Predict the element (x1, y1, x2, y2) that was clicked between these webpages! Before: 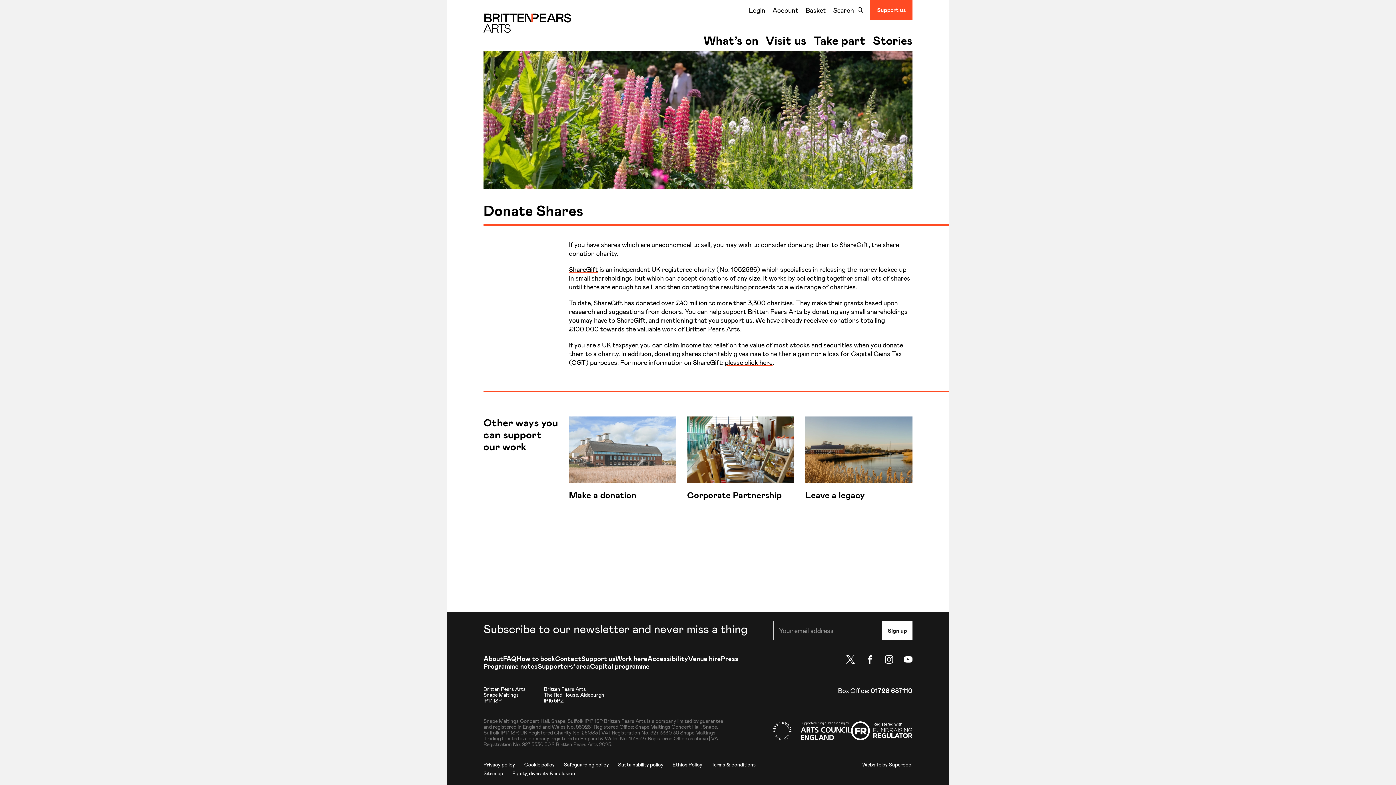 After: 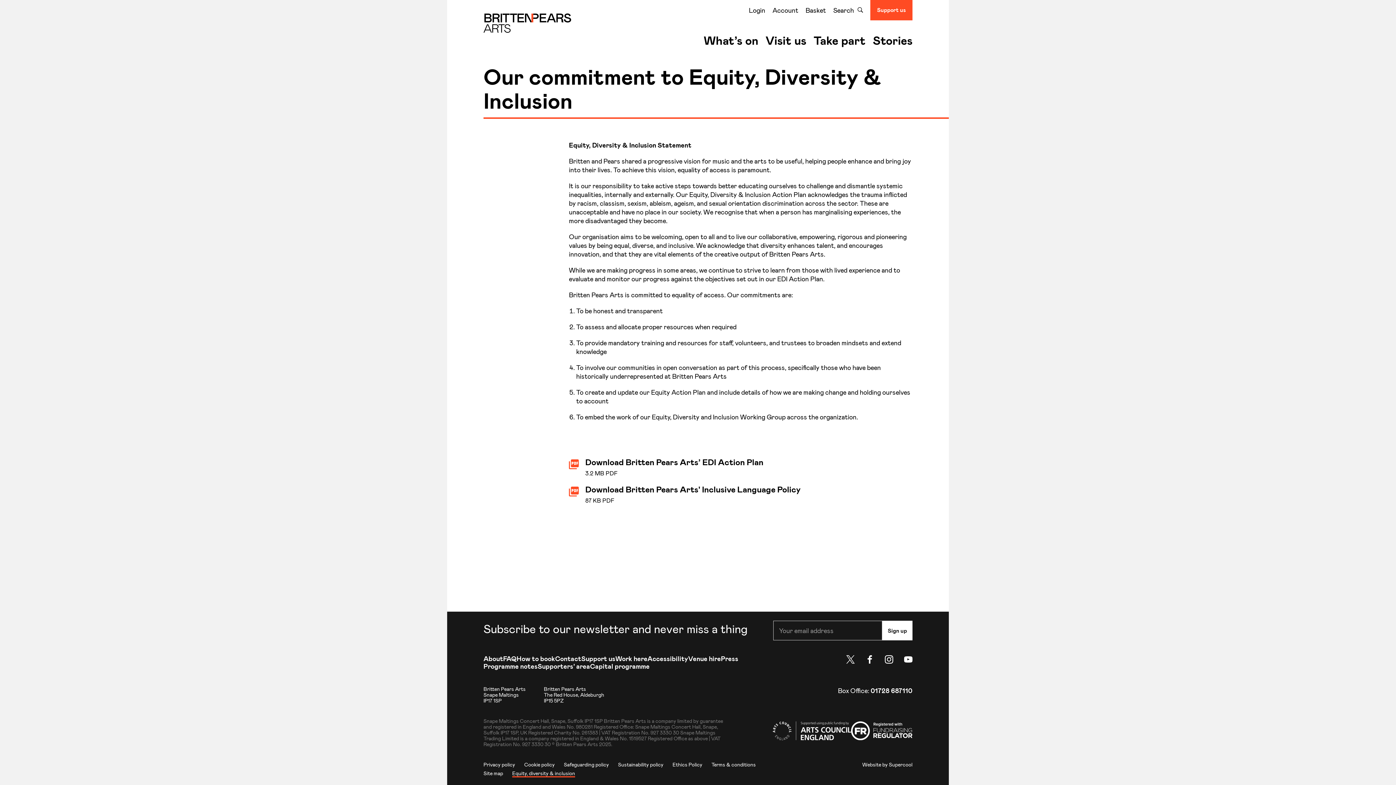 Action: bbox: (512, 770, 575, 777) label: Equity, diversity & inclusion